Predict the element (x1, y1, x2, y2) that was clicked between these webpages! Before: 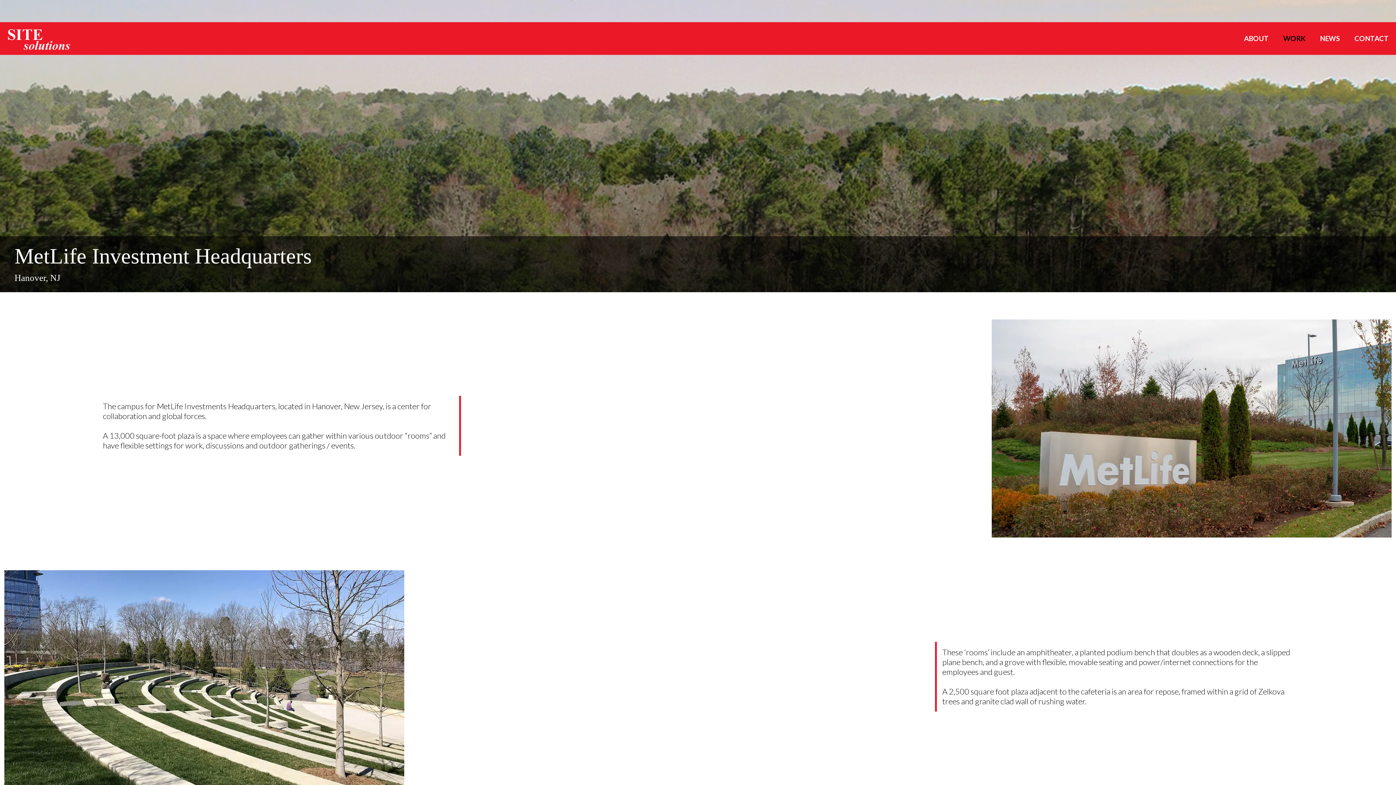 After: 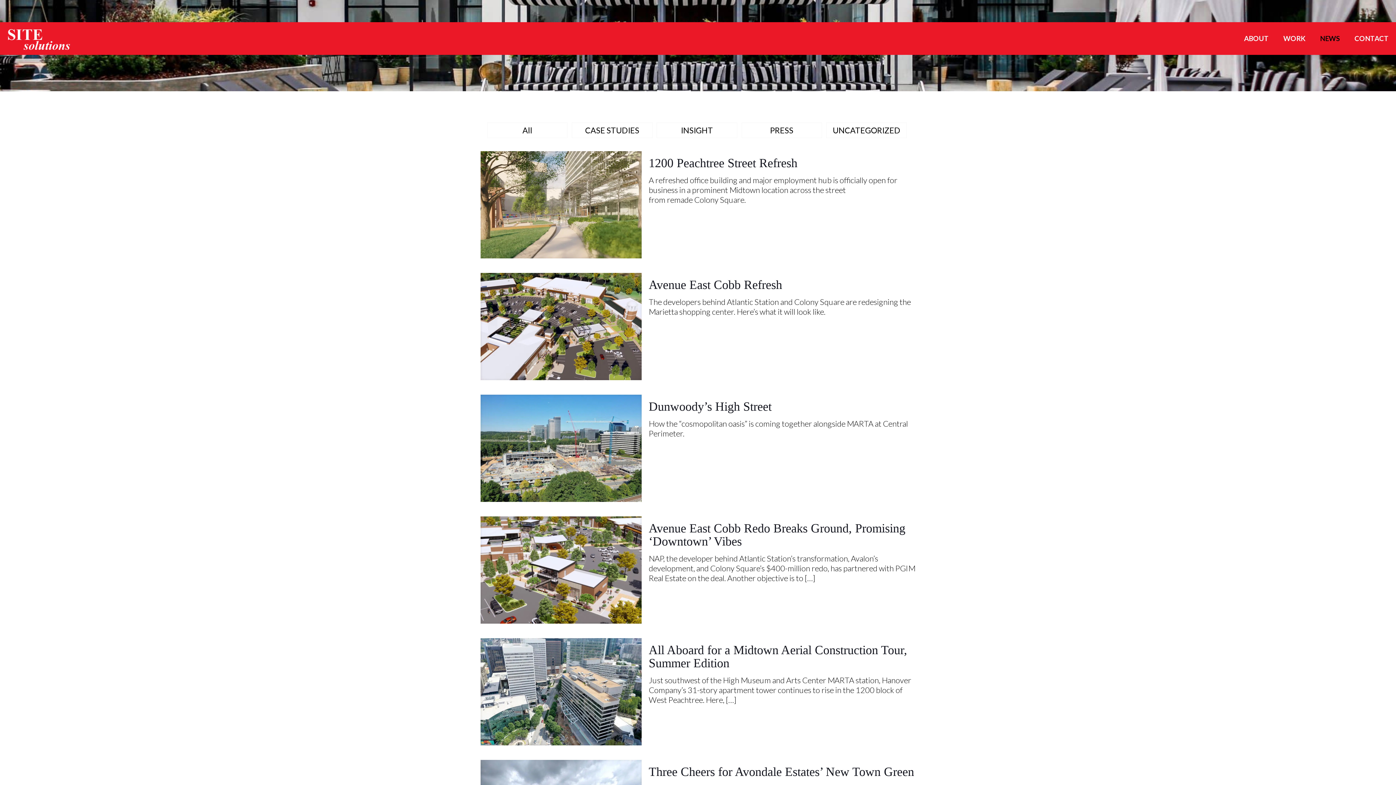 Action: bbox: (1313, 22, 1347, 54) label: NEWS